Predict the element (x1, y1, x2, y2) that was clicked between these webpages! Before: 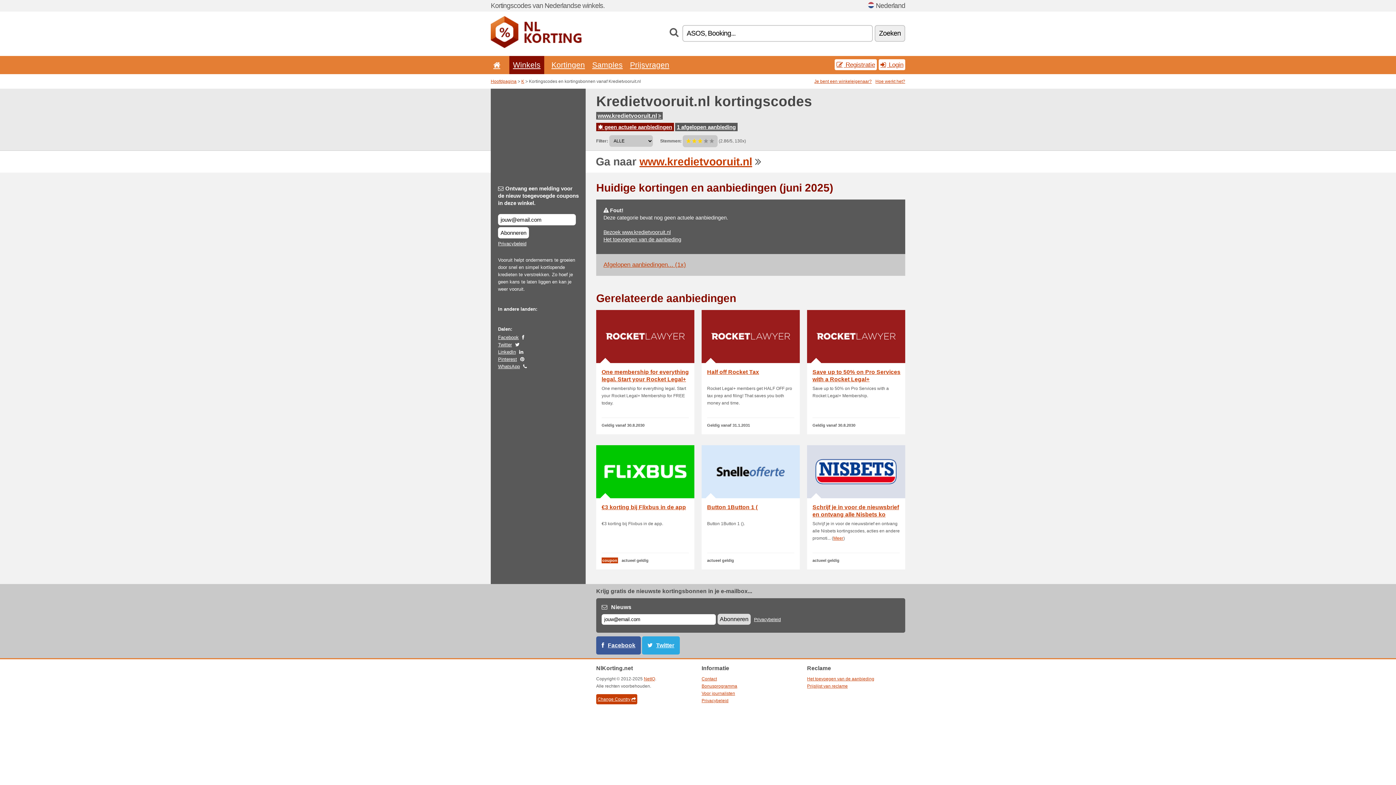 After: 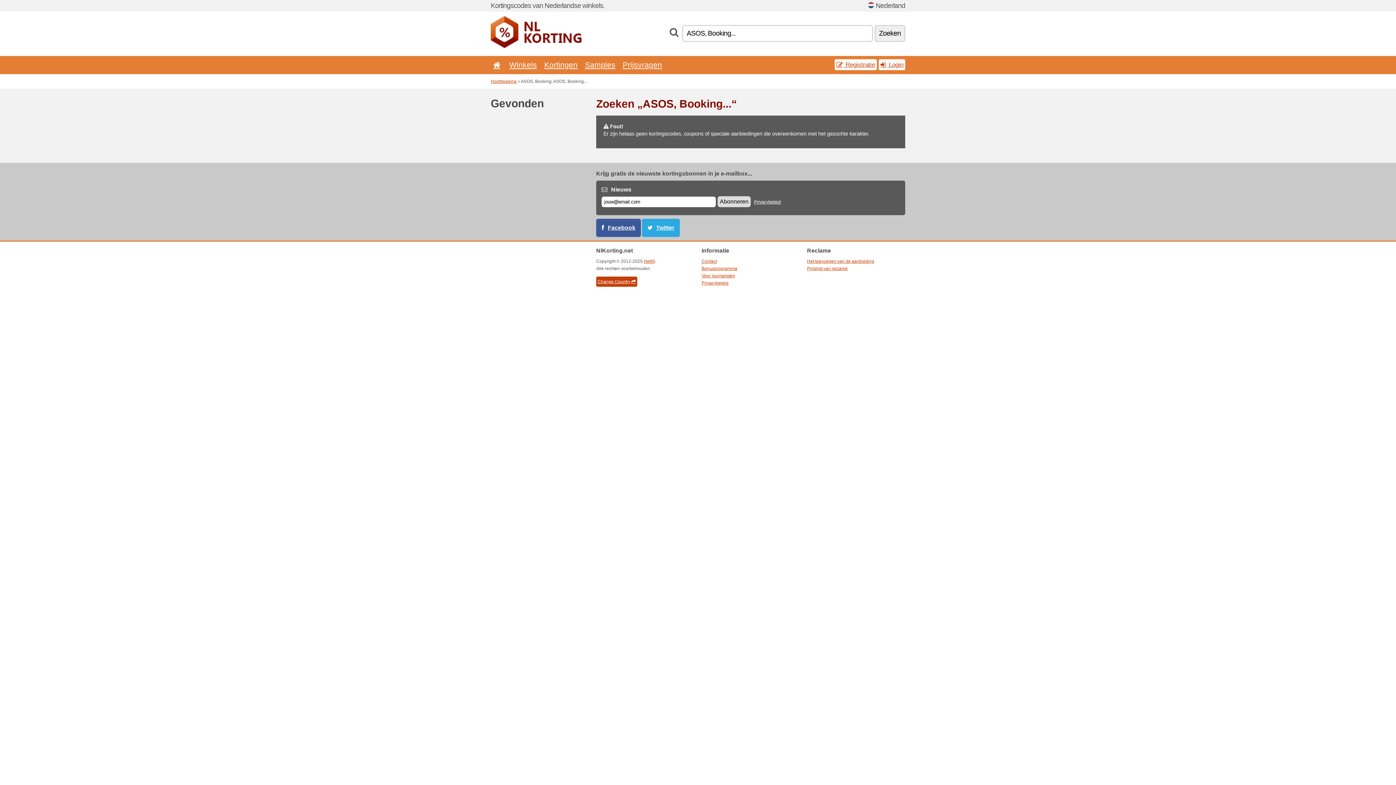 Action: label: Zoeken bbox: (874, 25, 905, 41)